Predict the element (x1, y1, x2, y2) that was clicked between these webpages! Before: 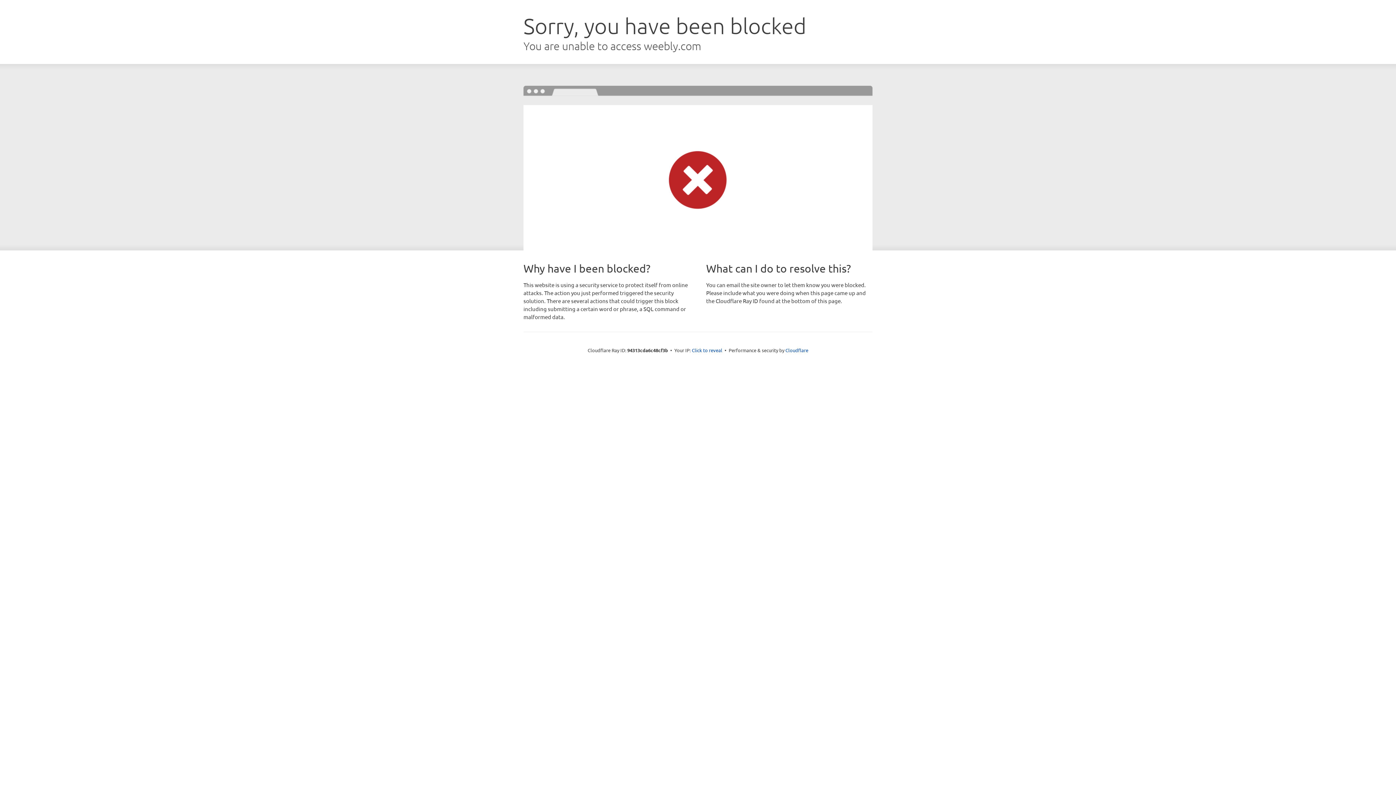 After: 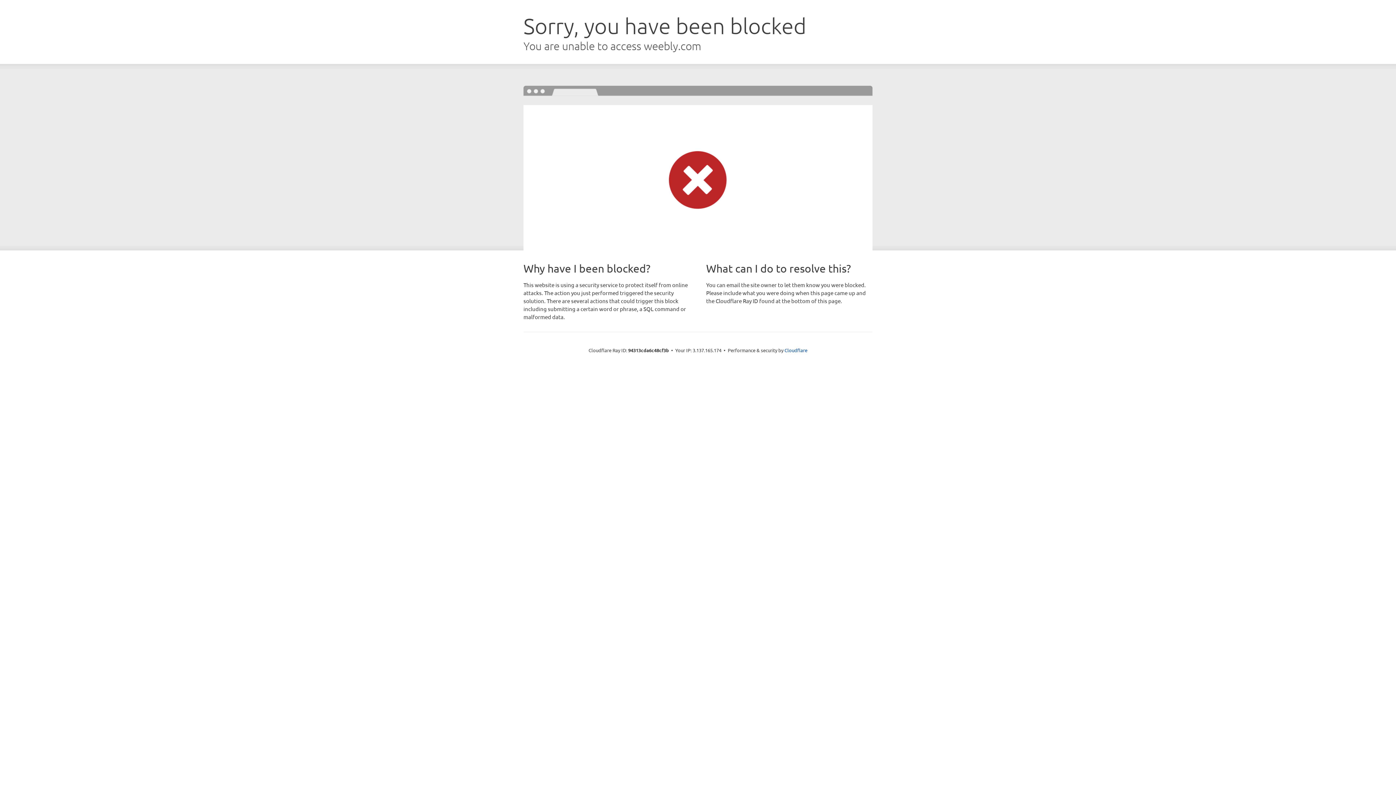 Action: label: Click to reveal bbox: (692, 346, 722, 353)